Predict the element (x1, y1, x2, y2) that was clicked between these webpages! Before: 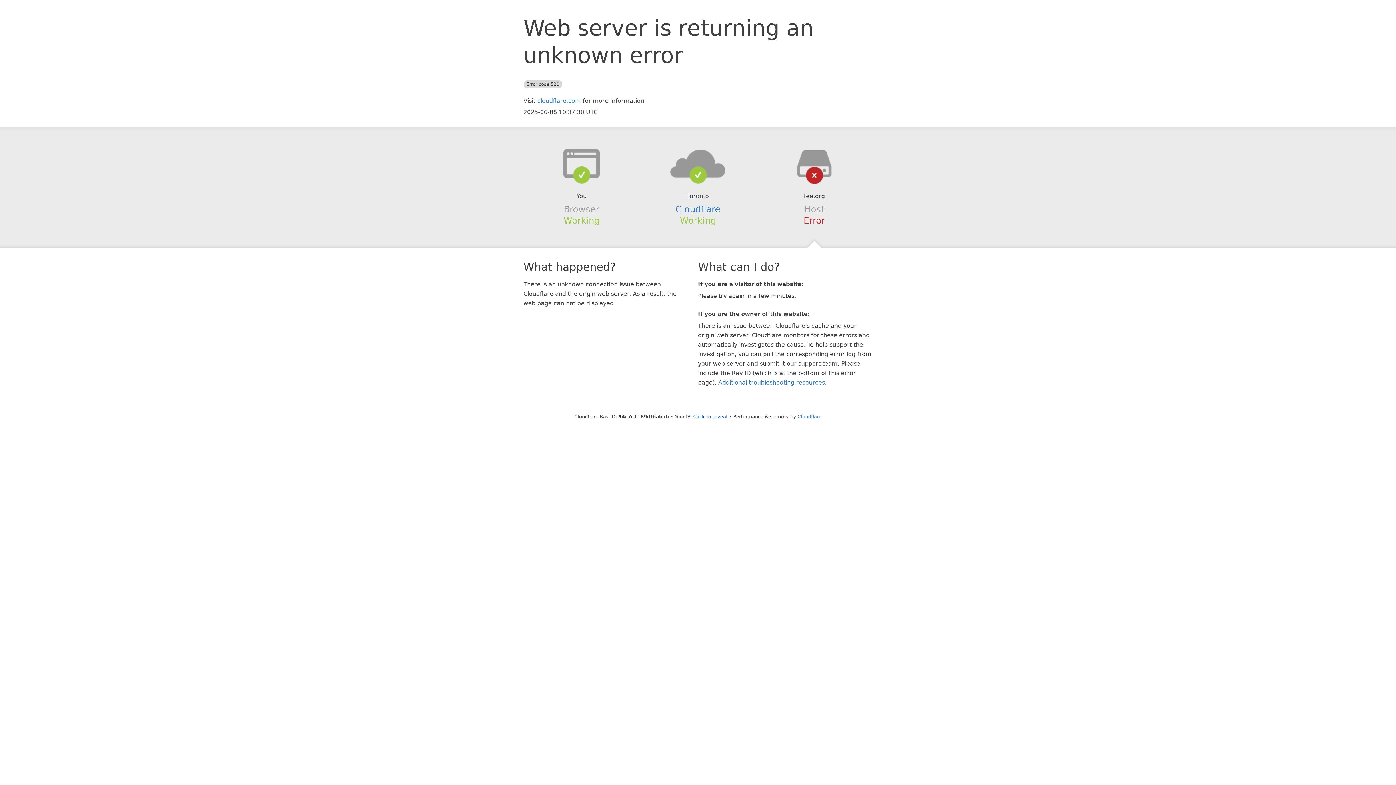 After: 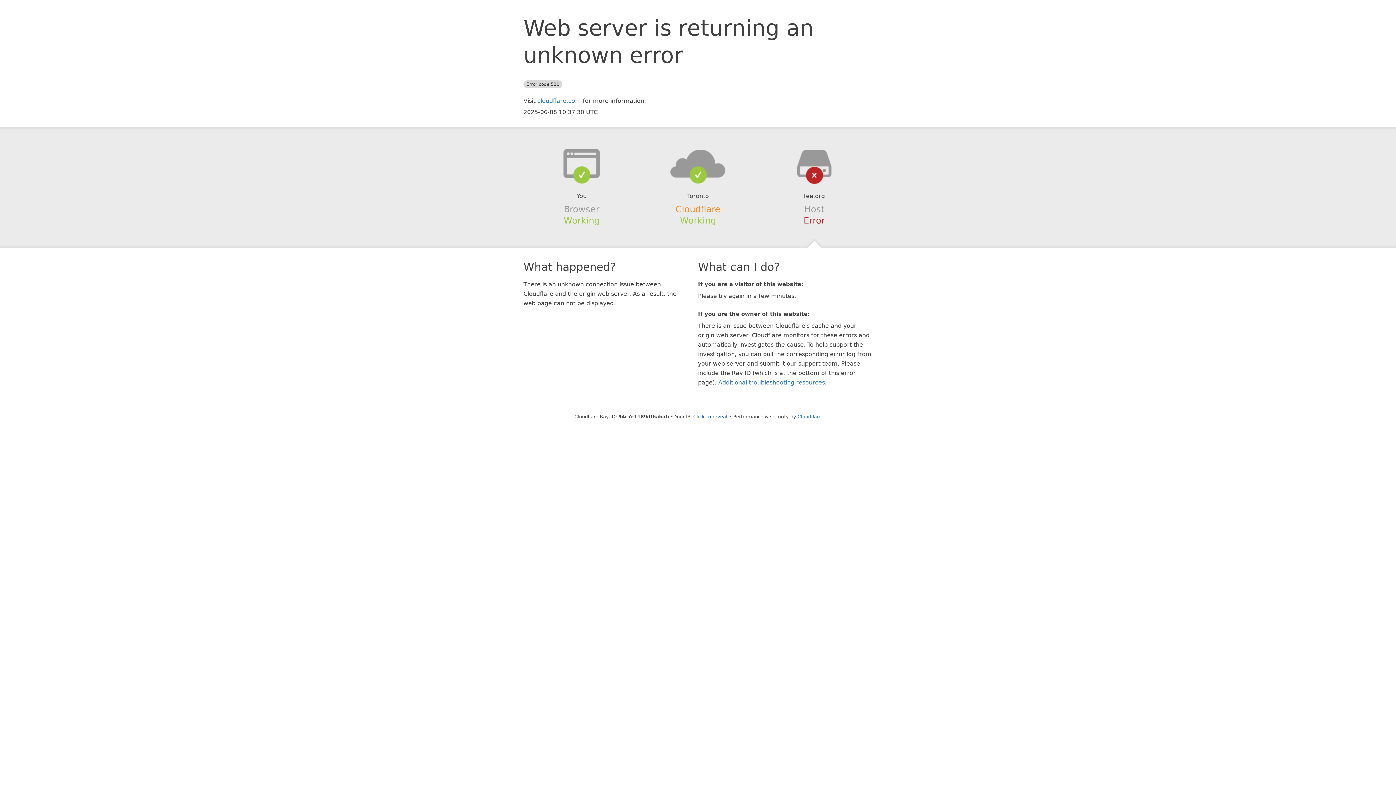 Action: label: Cloudflare bbox: (675, 204, 720, 214)